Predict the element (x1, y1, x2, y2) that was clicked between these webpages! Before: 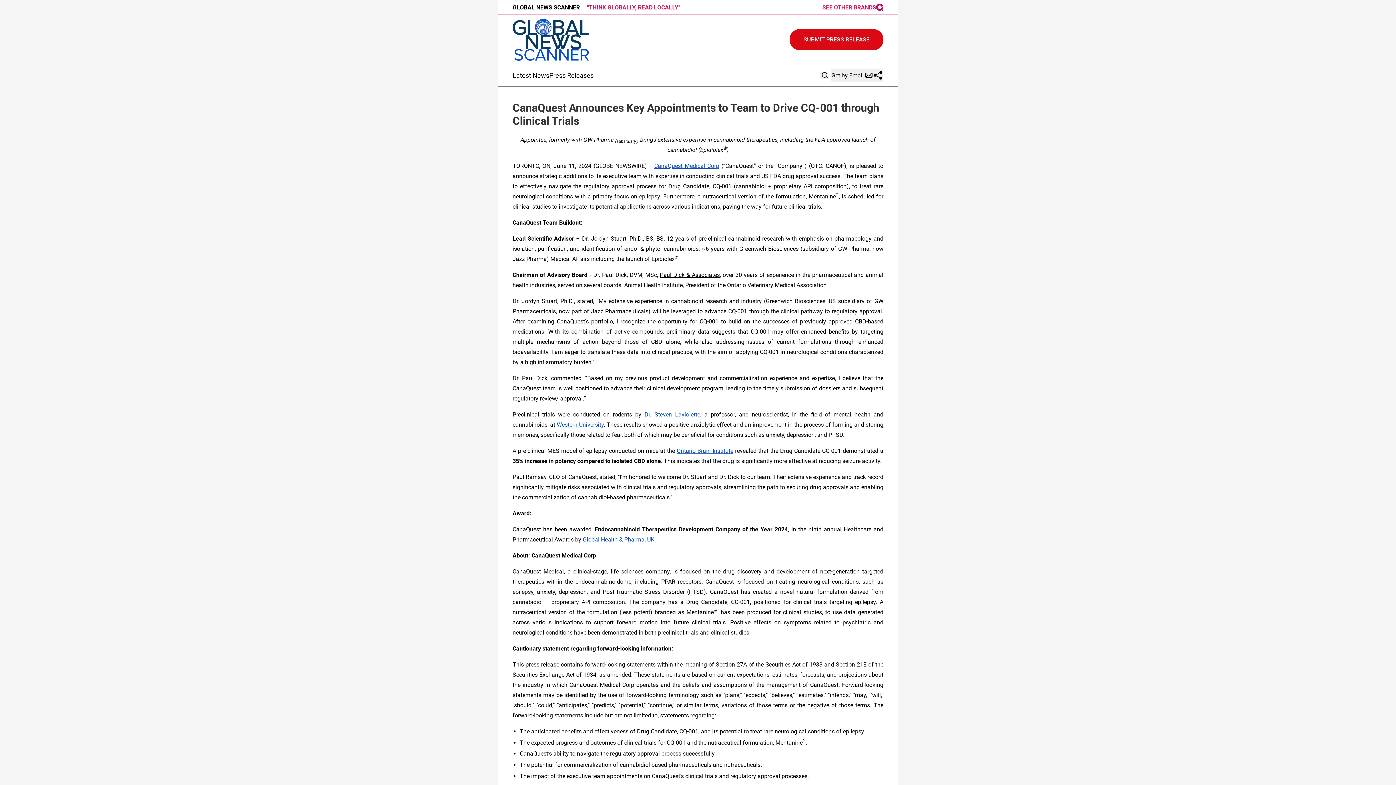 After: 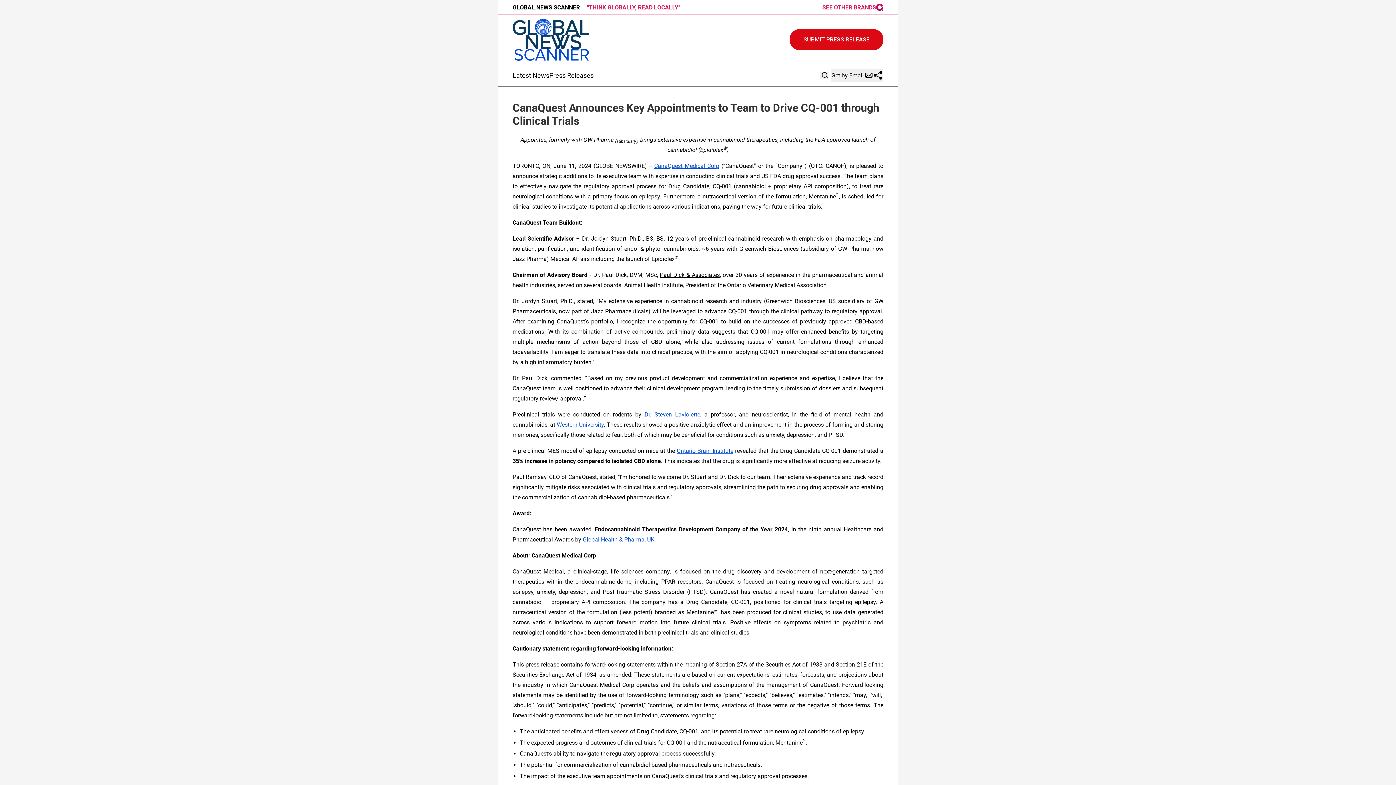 Action: label: Ontario Brain Institute bbox: (676, 447, 733, 454)